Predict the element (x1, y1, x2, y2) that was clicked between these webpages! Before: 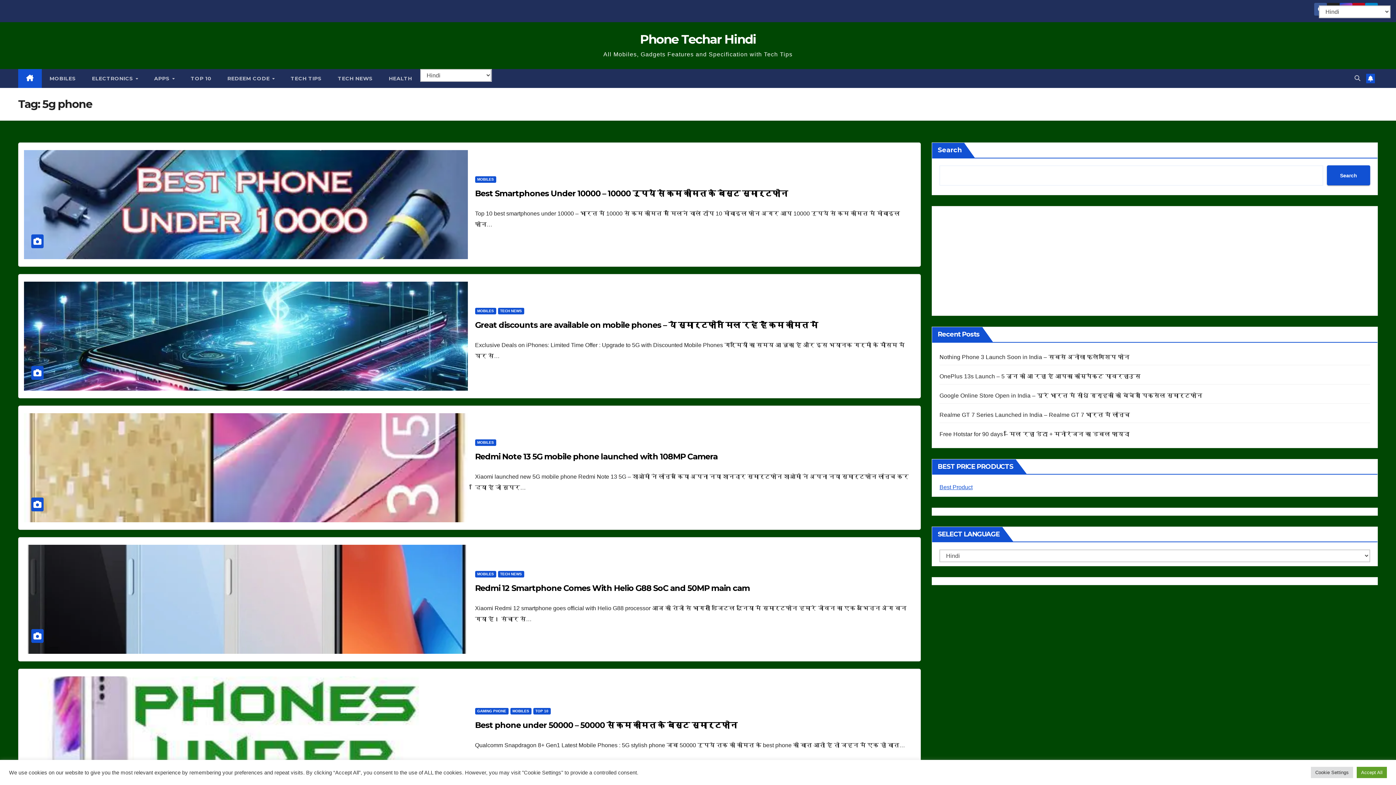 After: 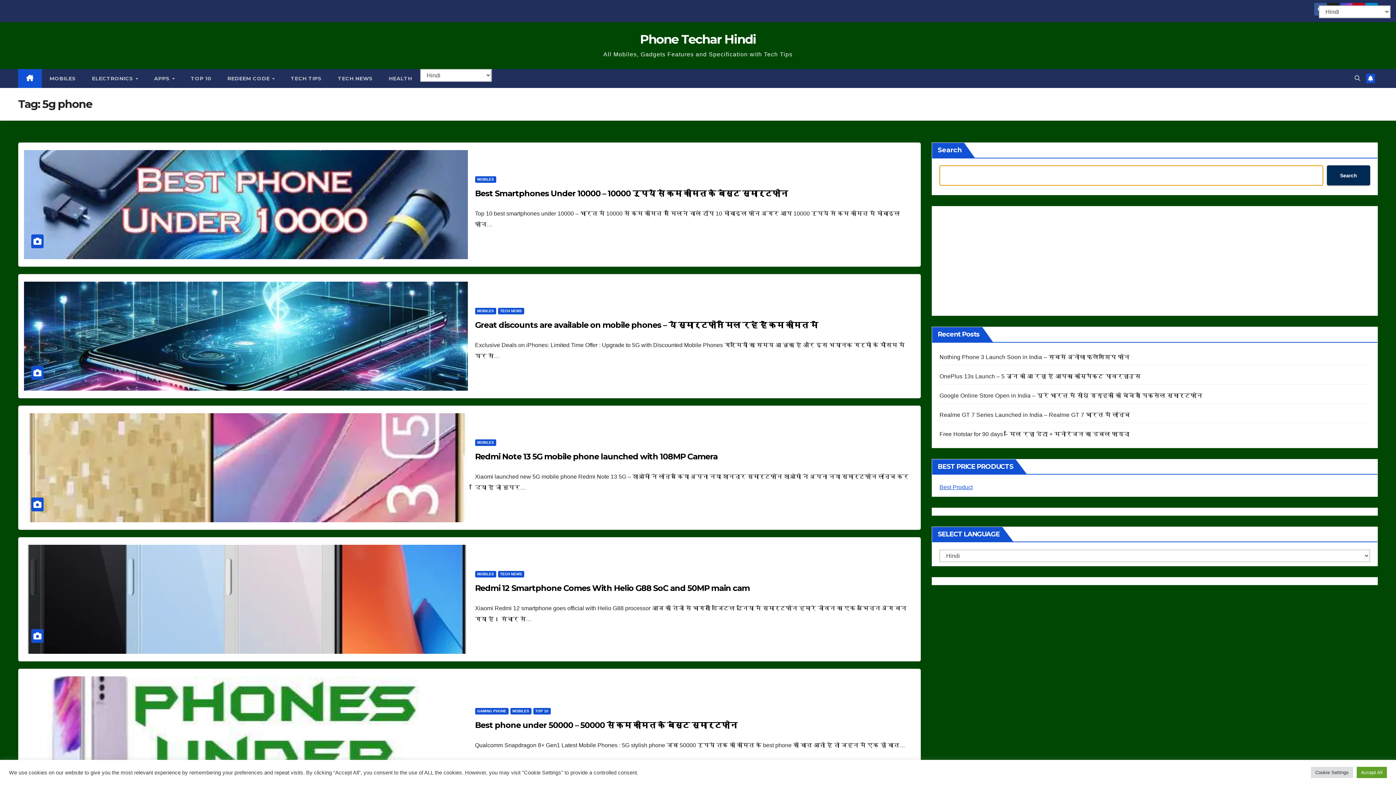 Action: label: Search bbox: (1327, 165, 1370, 185)